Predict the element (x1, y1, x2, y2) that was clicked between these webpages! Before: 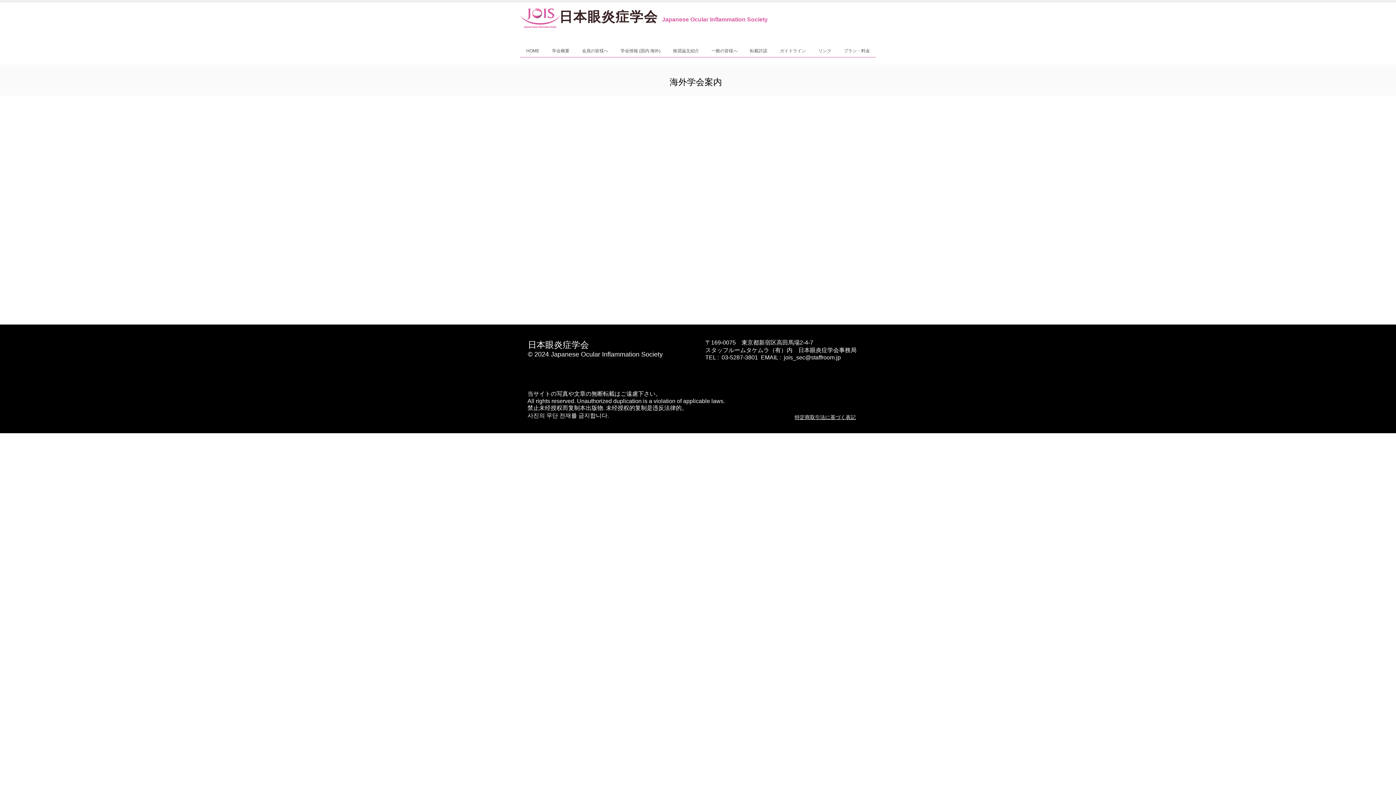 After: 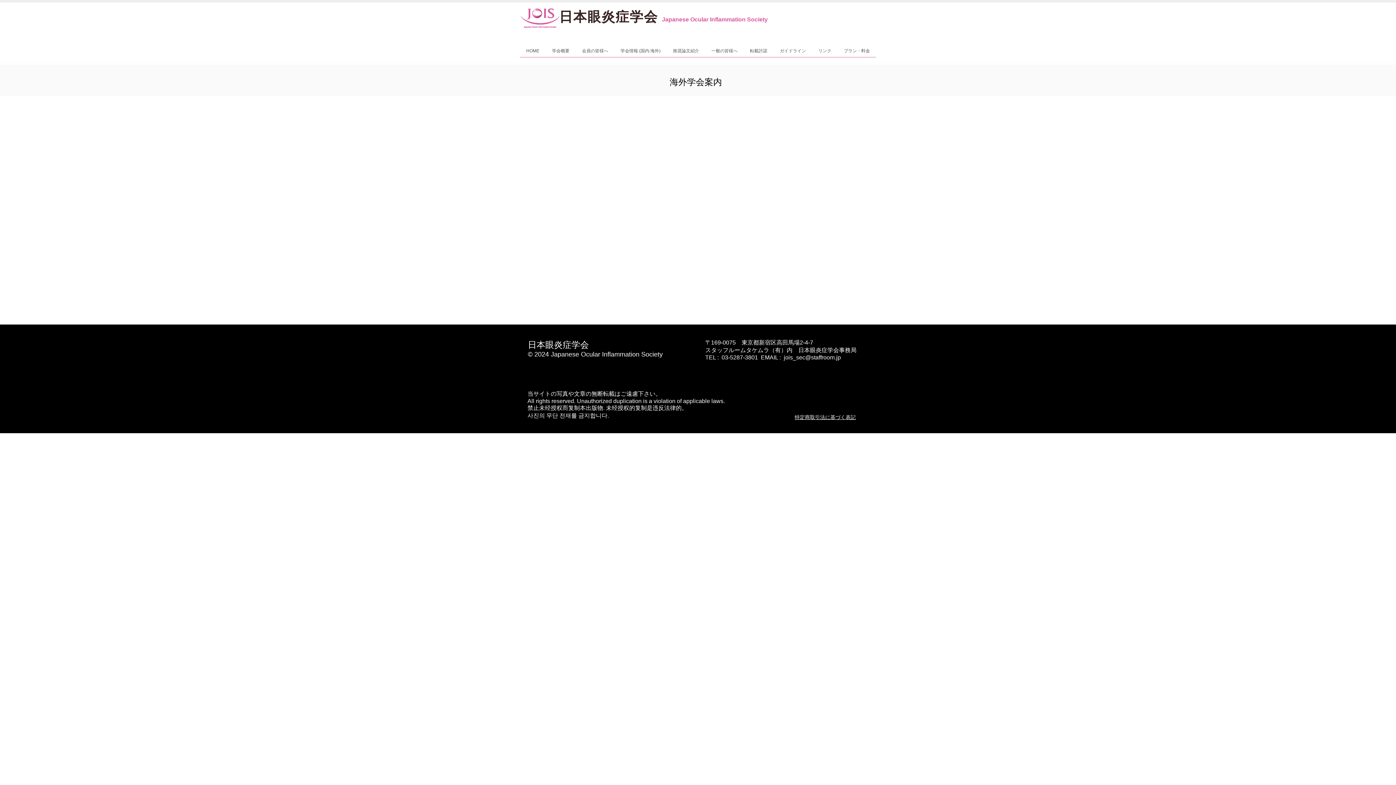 Action: bbox: (614, 44, 666, 61) label: 学会情報 (国内·海外)